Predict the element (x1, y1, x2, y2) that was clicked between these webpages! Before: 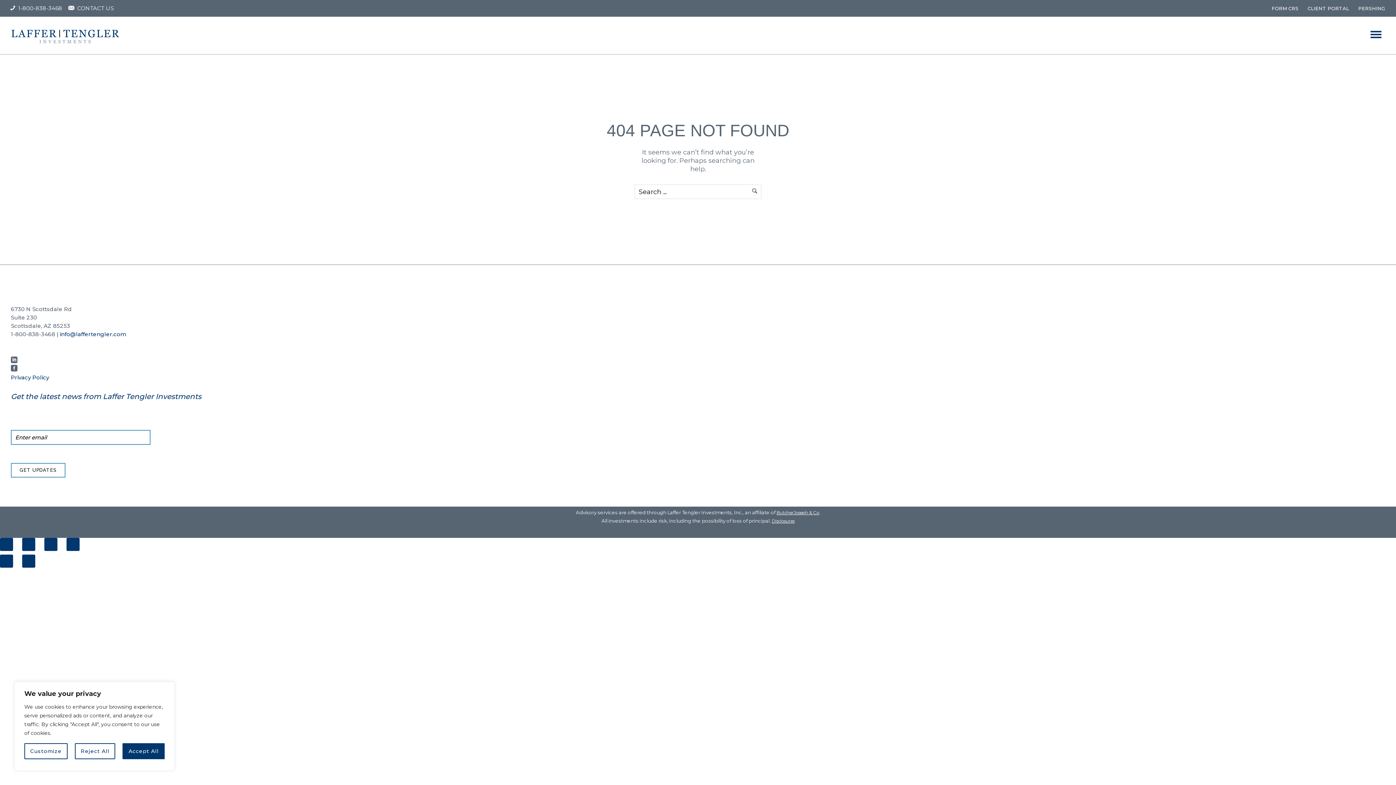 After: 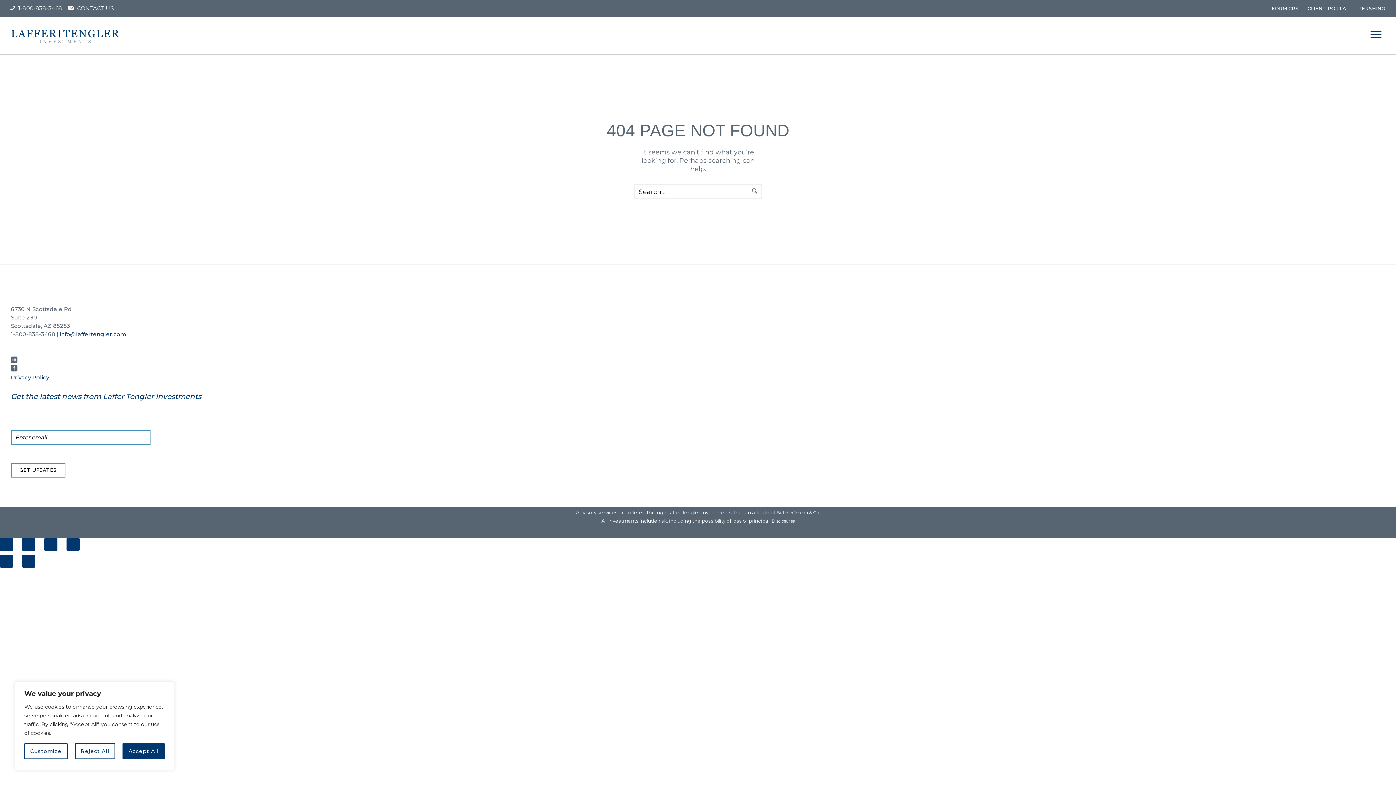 Action: bbox: (44, 538, 57, 551)